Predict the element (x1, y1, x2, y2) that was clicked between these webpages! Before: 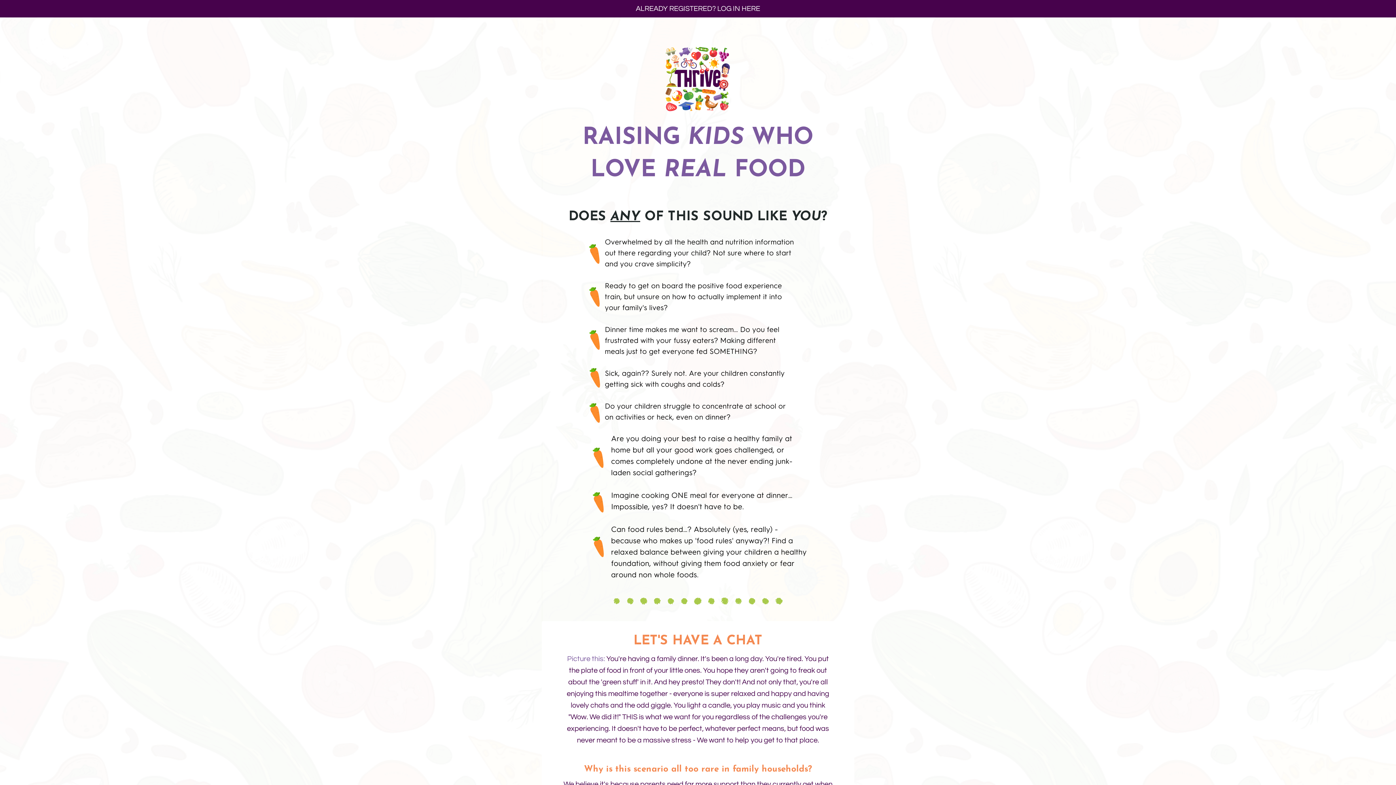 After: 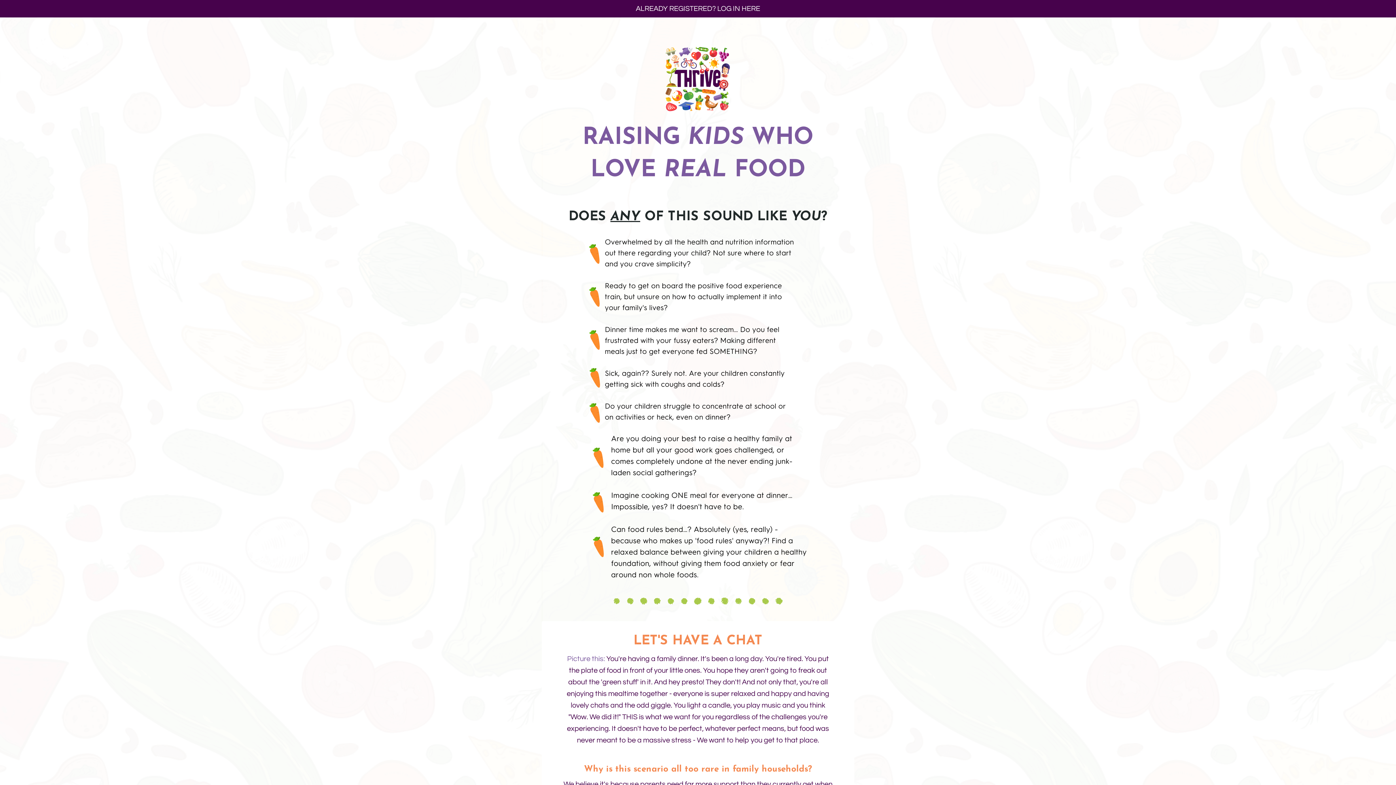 Action: bbox: (0, 2, 1396, 14) label: ALREADY REGISTERED? LOG IN HERE